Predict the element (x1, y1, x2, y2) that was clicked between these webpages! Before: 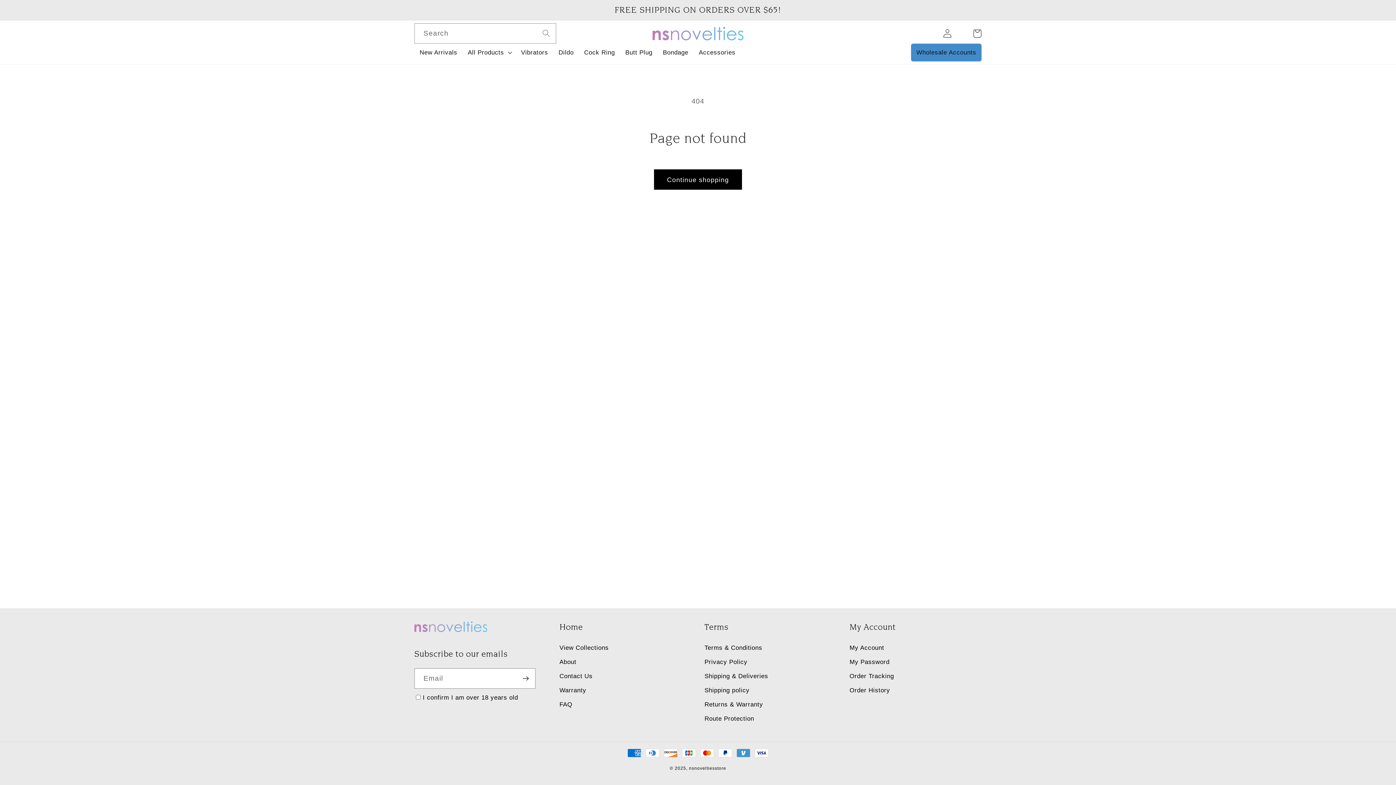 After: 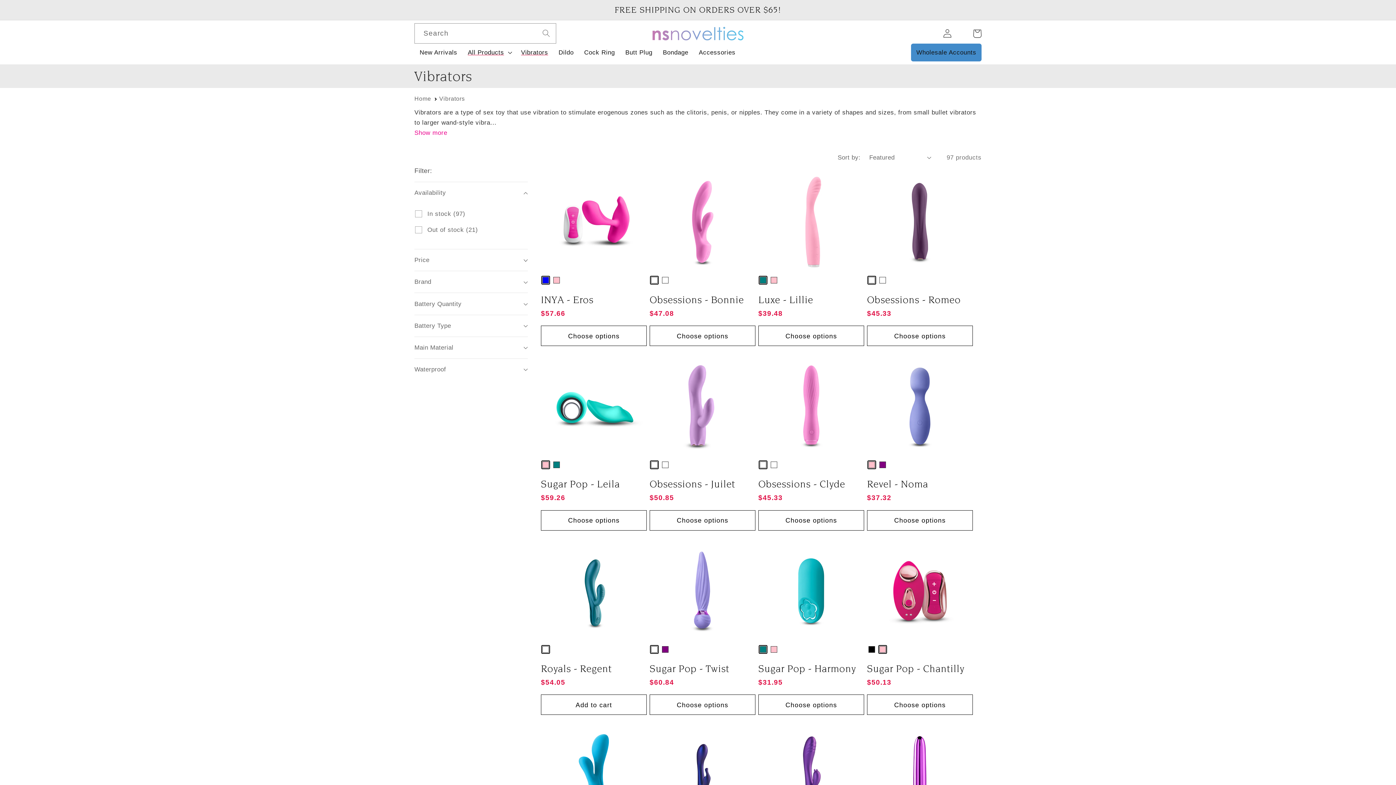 Action: label: Vibrators bbox: (515, 43, 553, 61)